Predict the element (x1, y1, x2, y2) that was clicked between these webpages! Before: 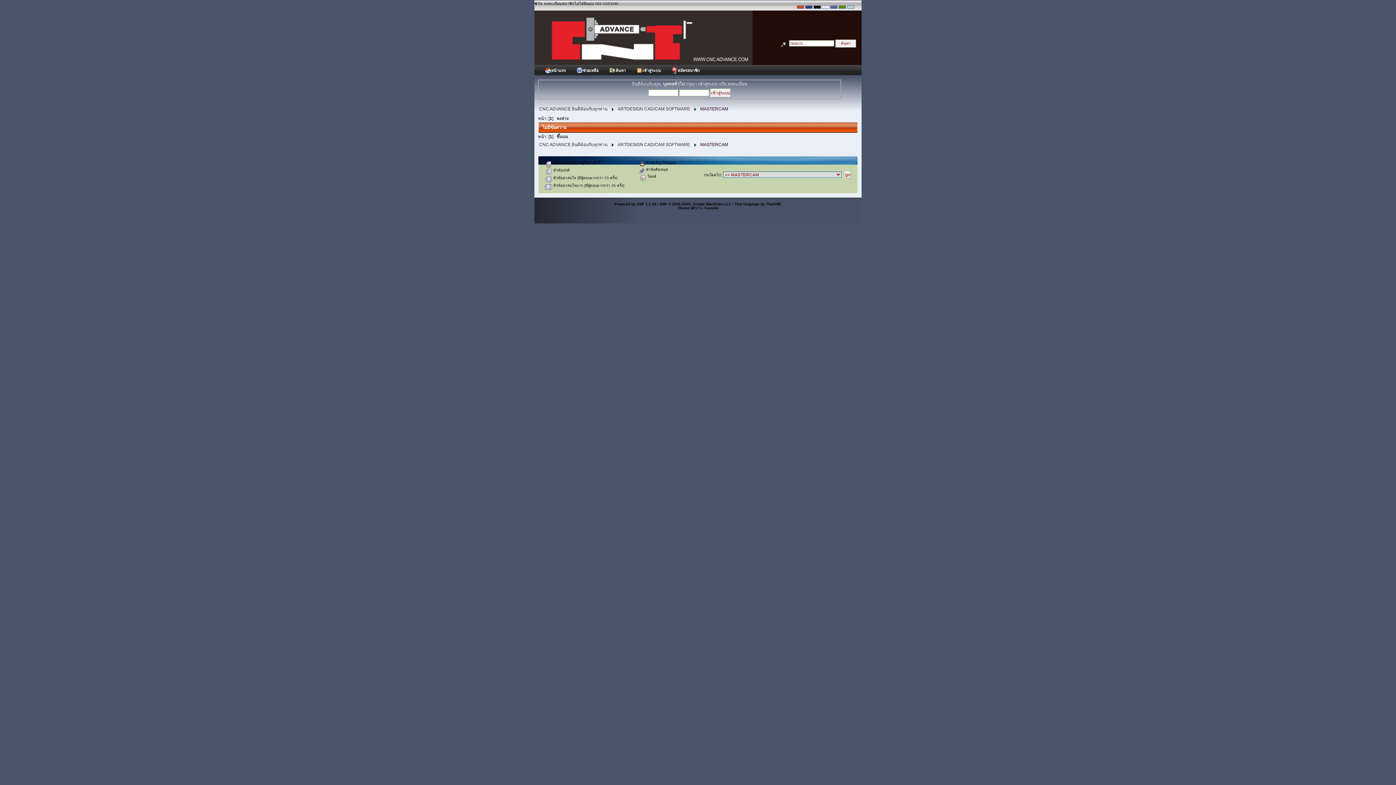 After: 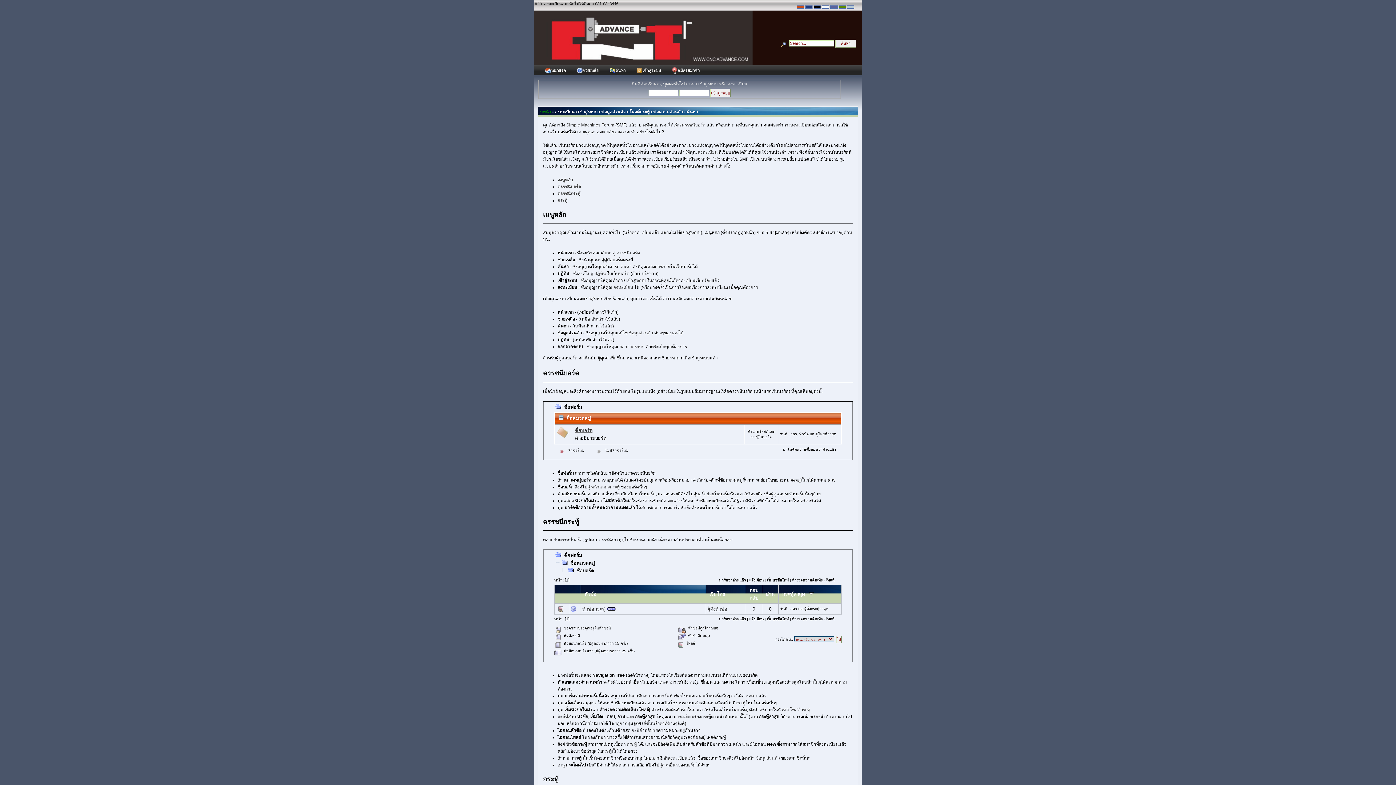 Action: label: ช่วยเหลือ bbox: (573, 65, 606, 76)